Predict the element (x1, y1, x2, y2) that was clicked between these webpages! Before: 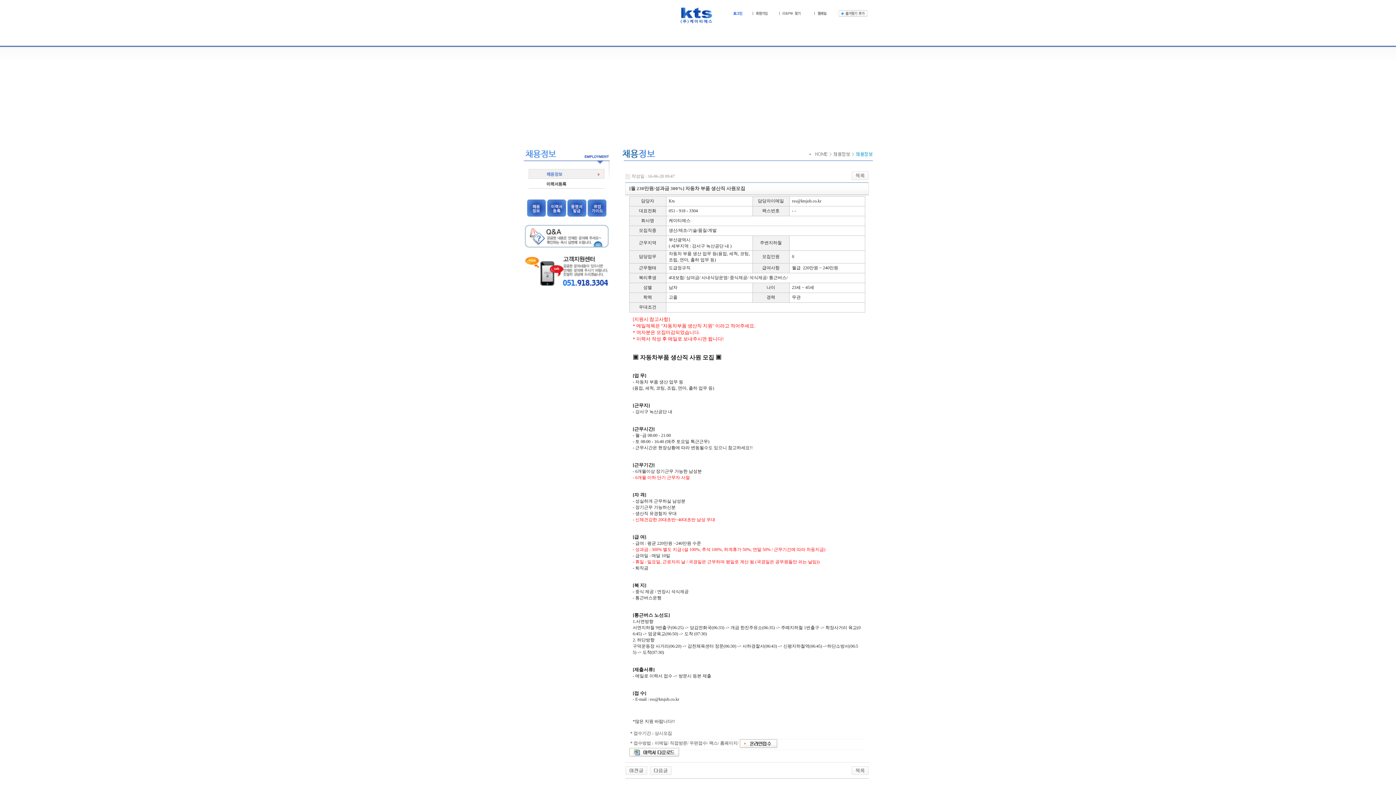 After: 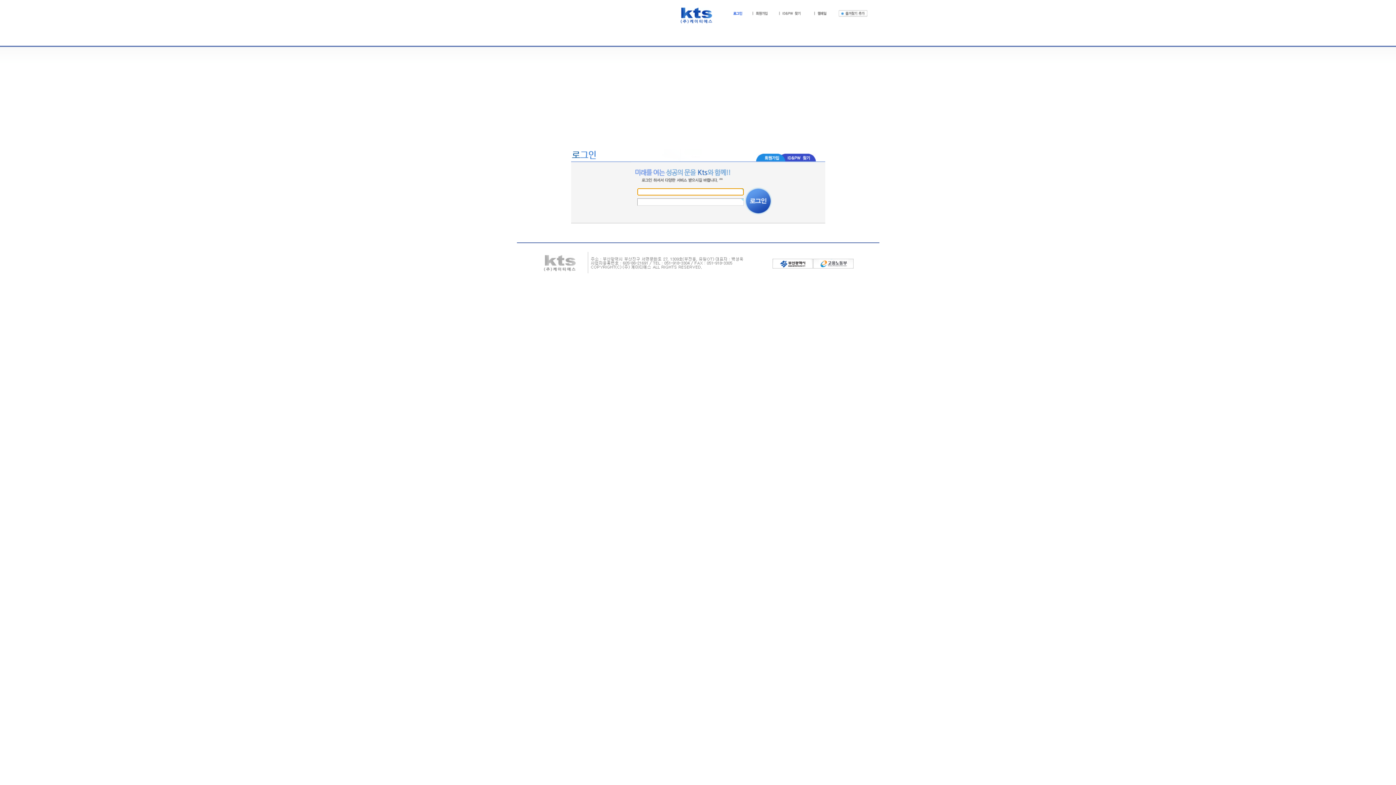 Action: bbox: (546, 212, 566, 217)